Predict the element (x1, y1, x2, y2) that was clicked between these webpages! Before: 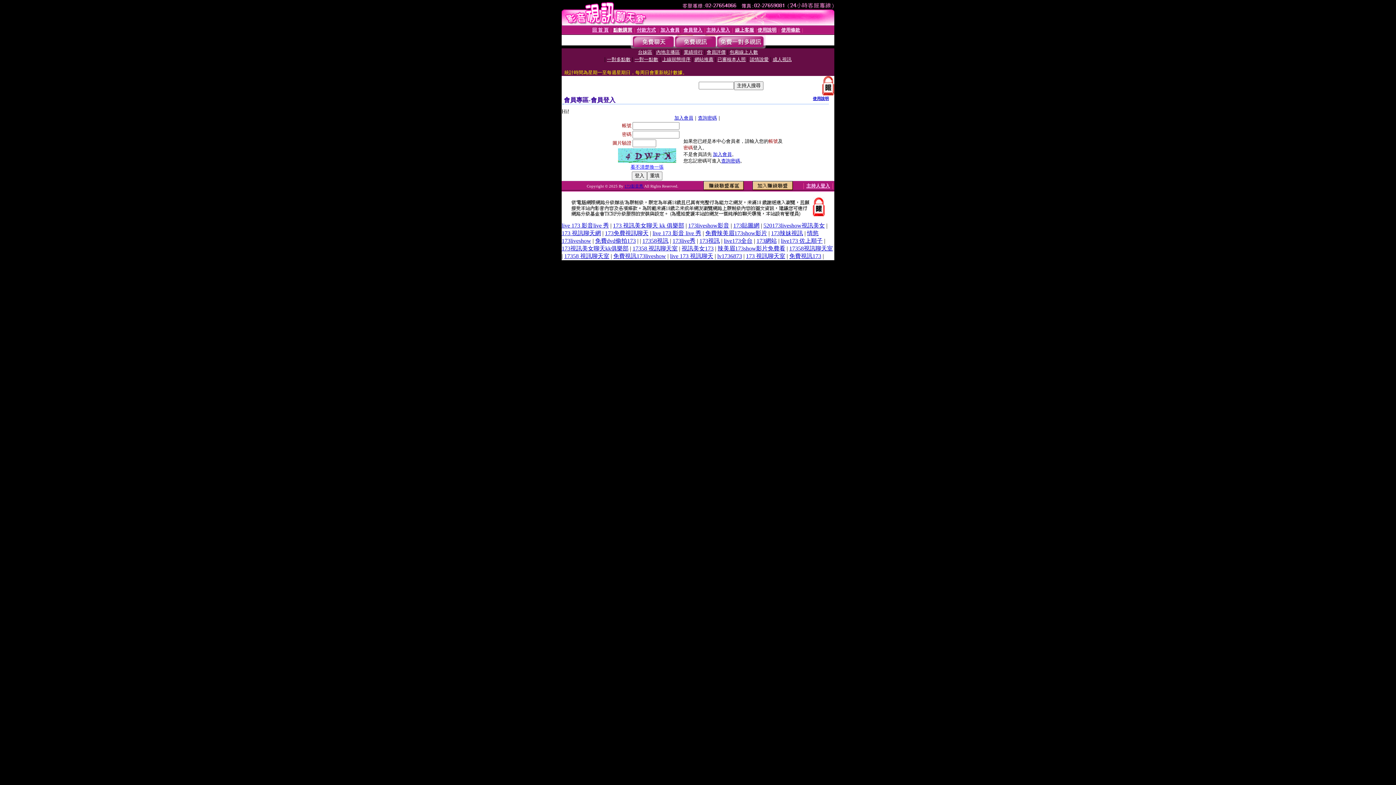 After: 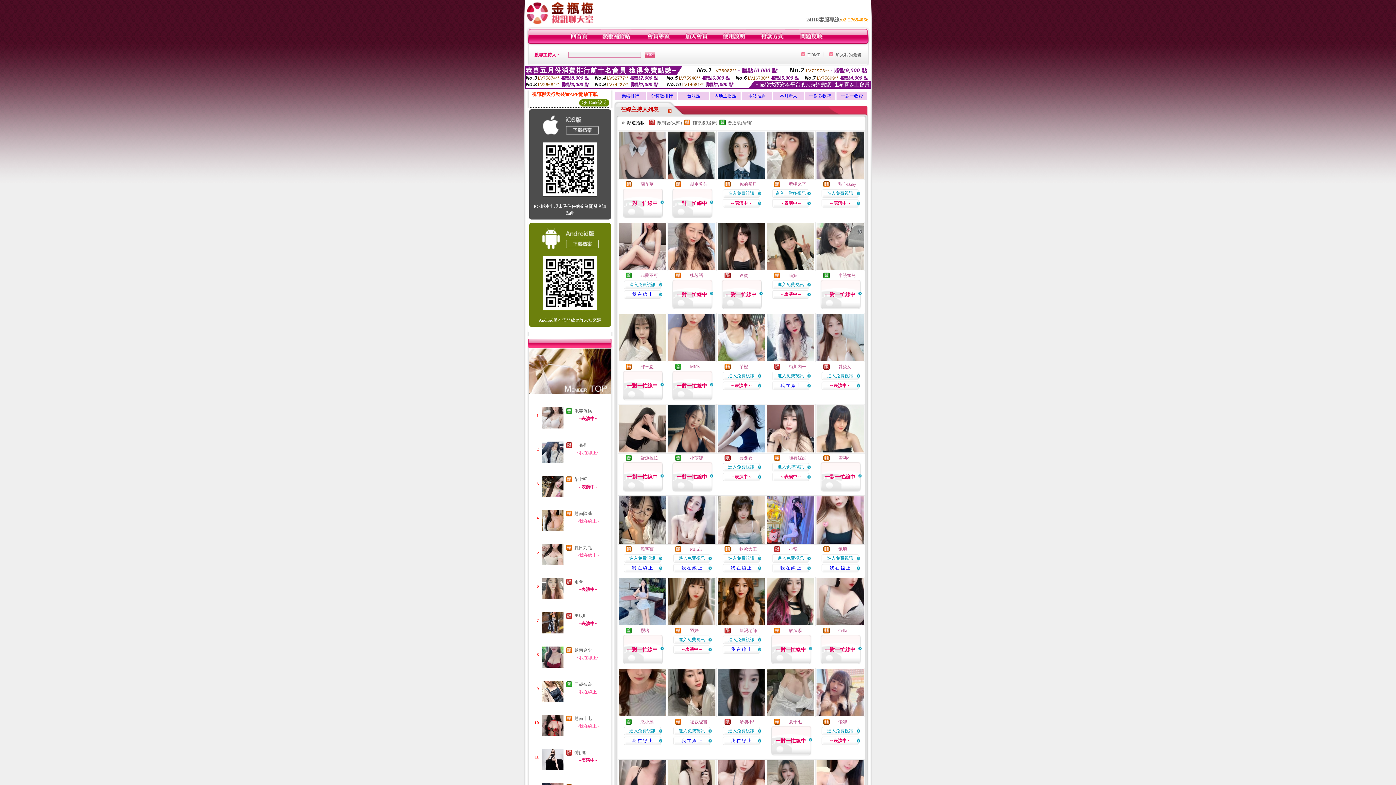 Action: bbox: (605, 230, 648, 236) label: 173免費視訊聊天